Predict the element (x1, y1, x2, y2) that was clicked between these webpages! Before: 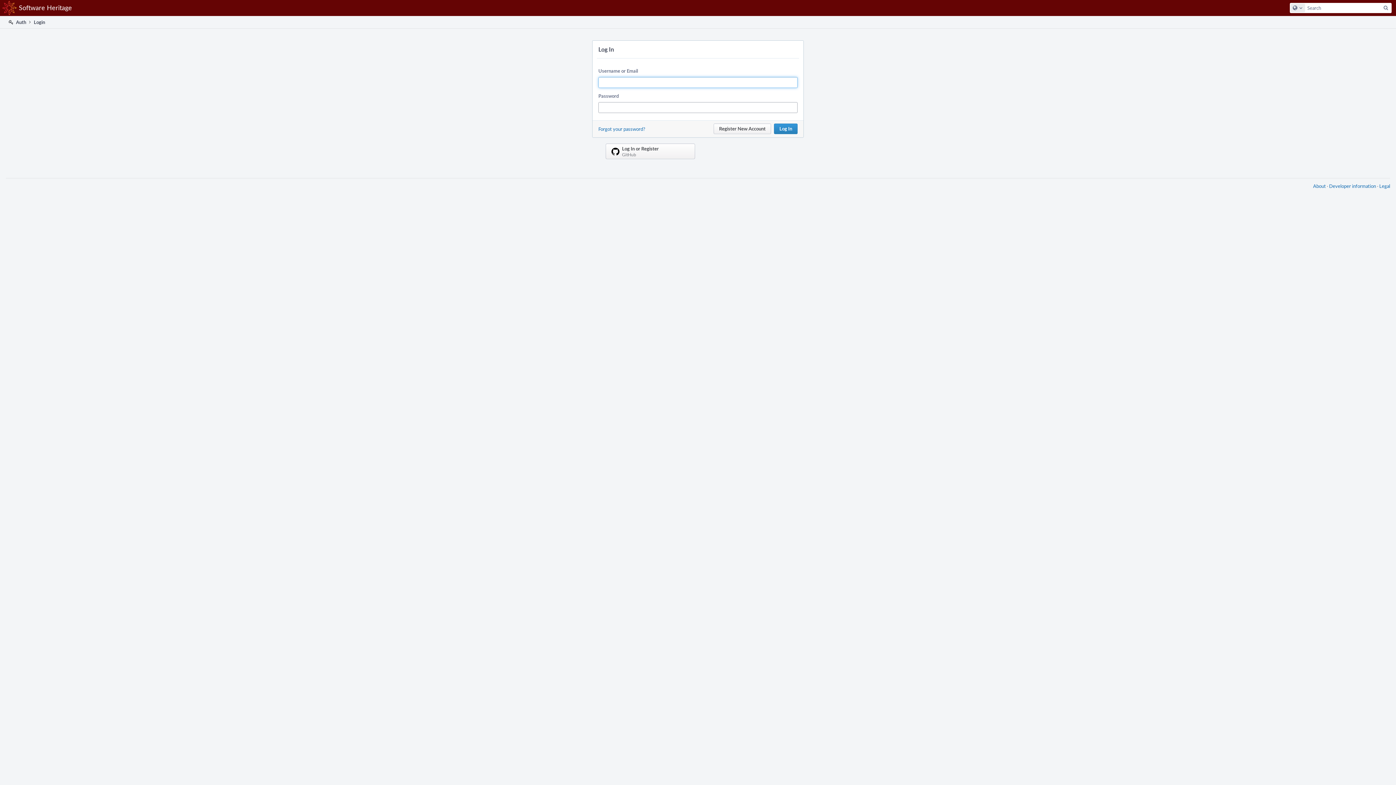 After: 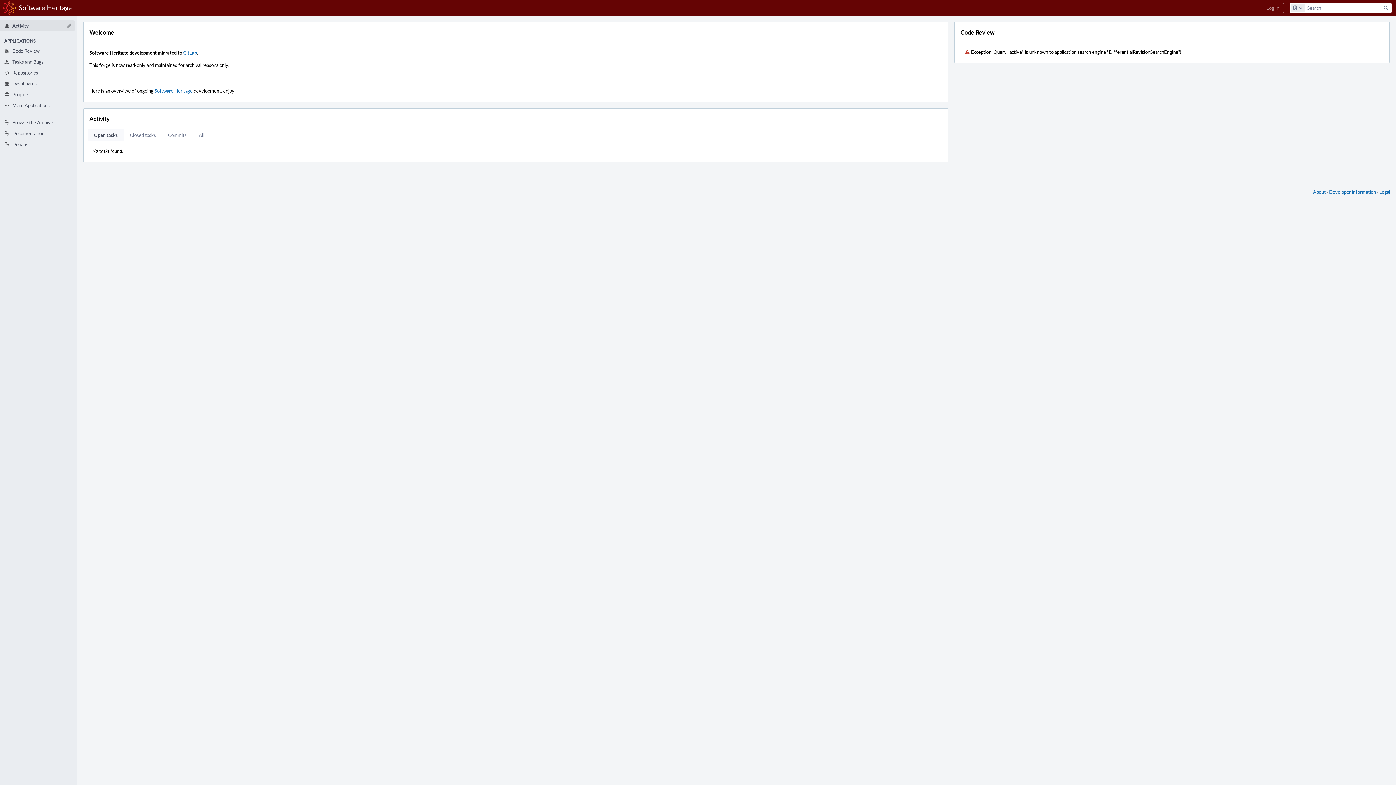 Action: bbox: (0, 0, 76, 16) label: Home
Software Heritage